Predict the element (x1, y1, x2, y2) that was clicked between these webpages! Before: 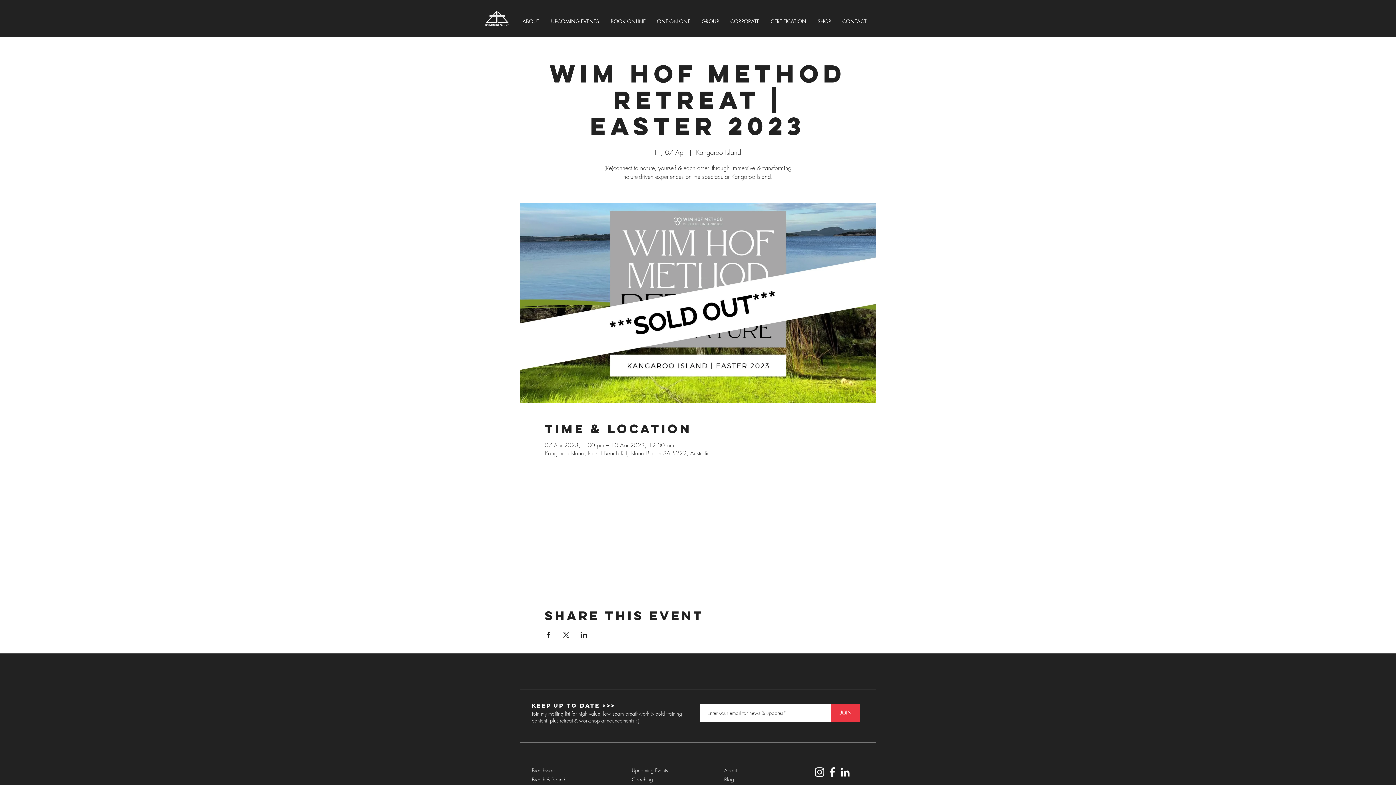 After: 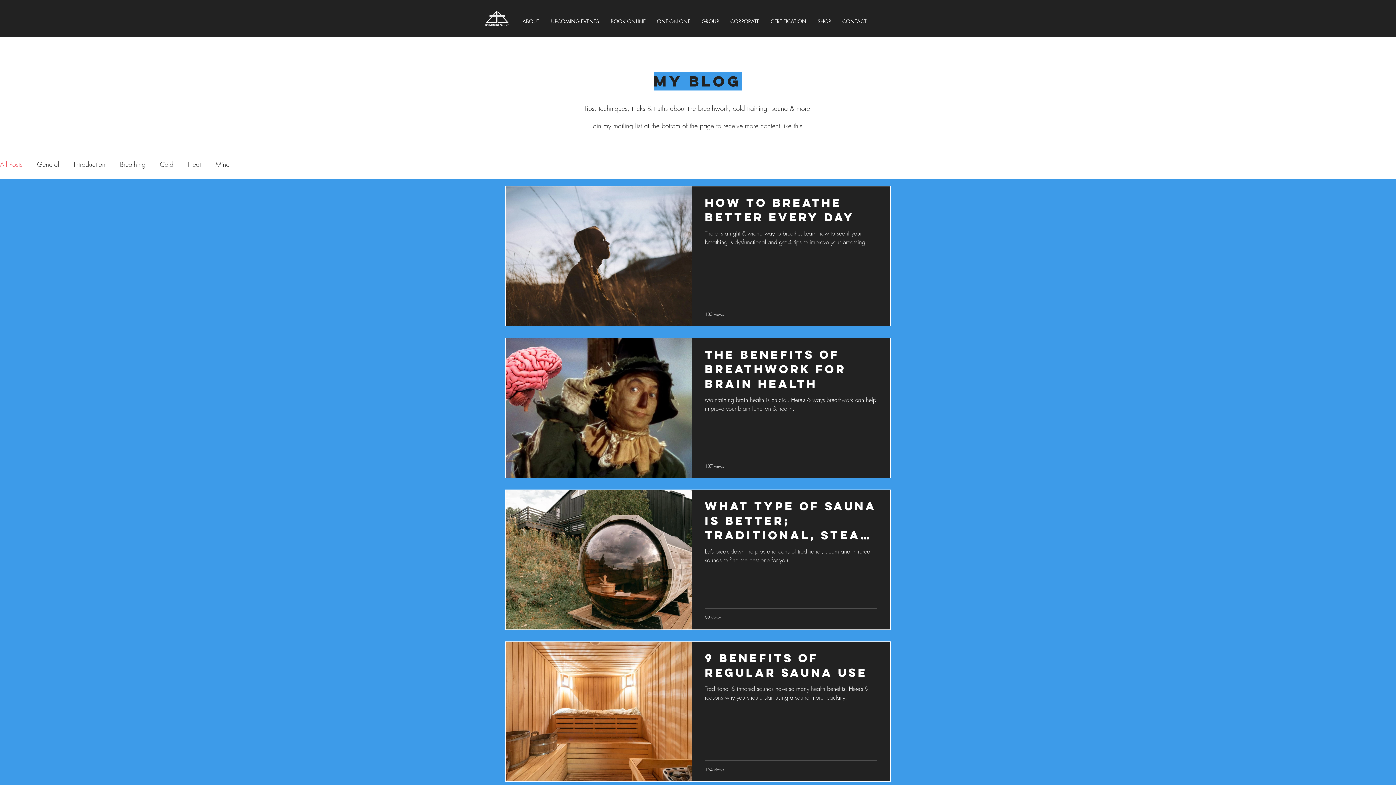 Action: label: Blog bbox: (724, 776, 734, 783)